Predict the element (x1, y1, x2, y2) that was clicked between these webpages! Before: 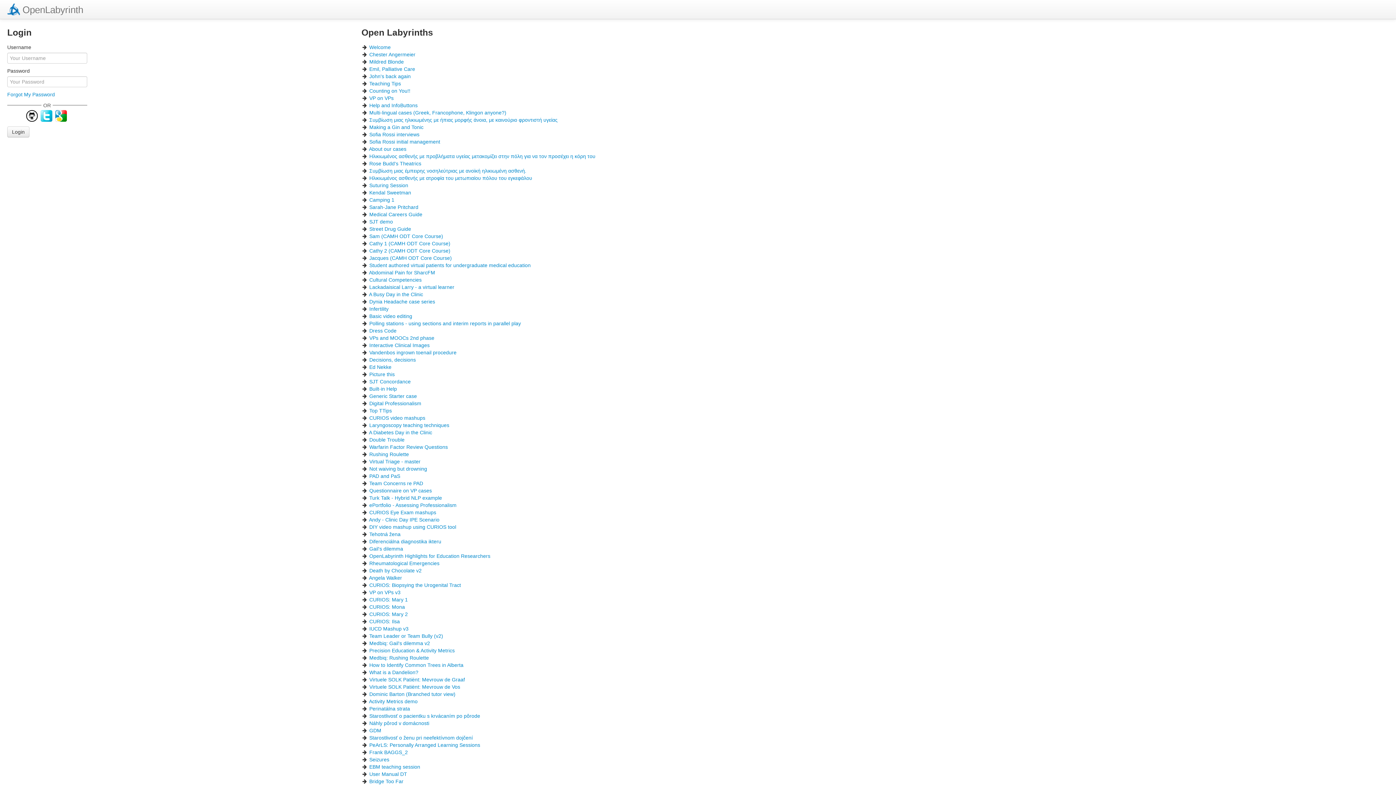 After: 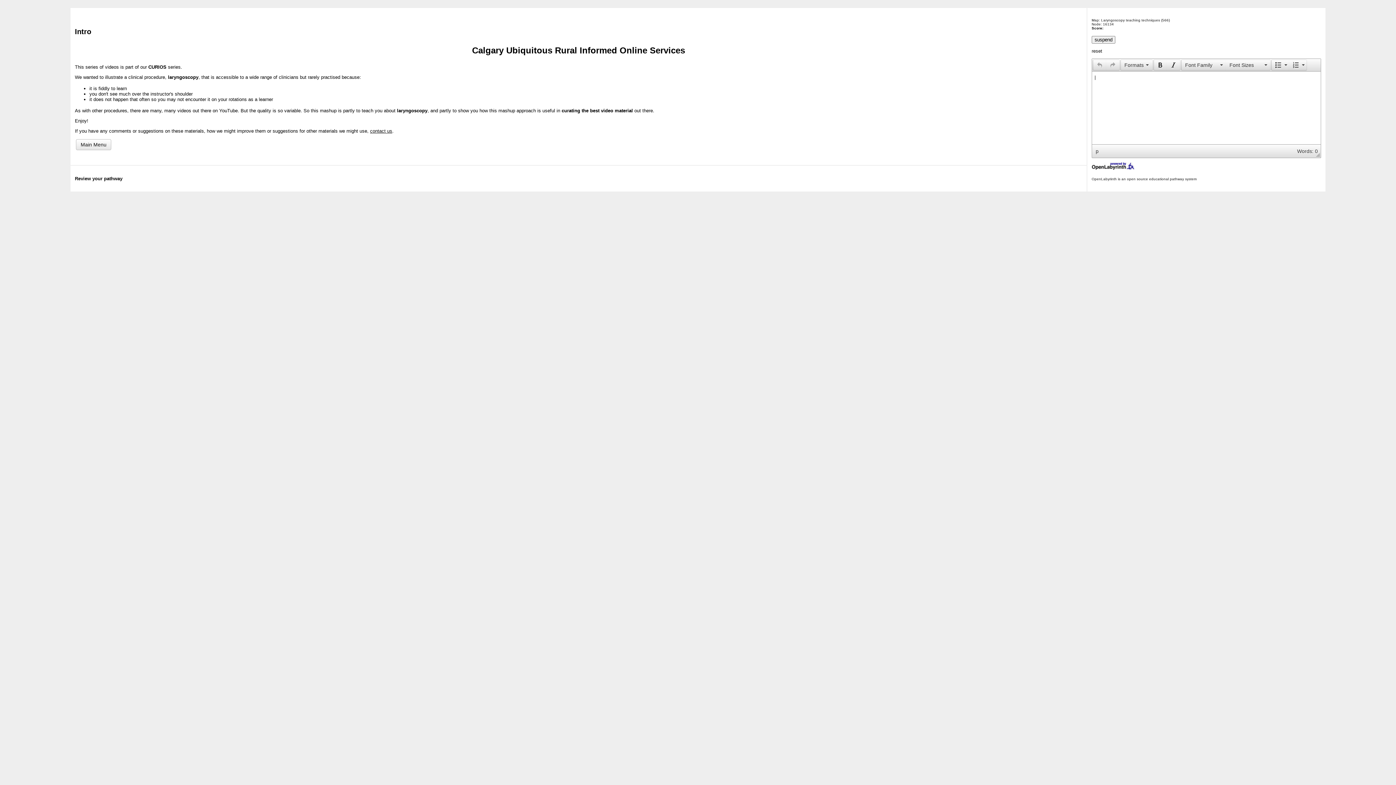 Action: bbox: (369, 422, 449, 428) label: Laryngoscopy teaching techniques